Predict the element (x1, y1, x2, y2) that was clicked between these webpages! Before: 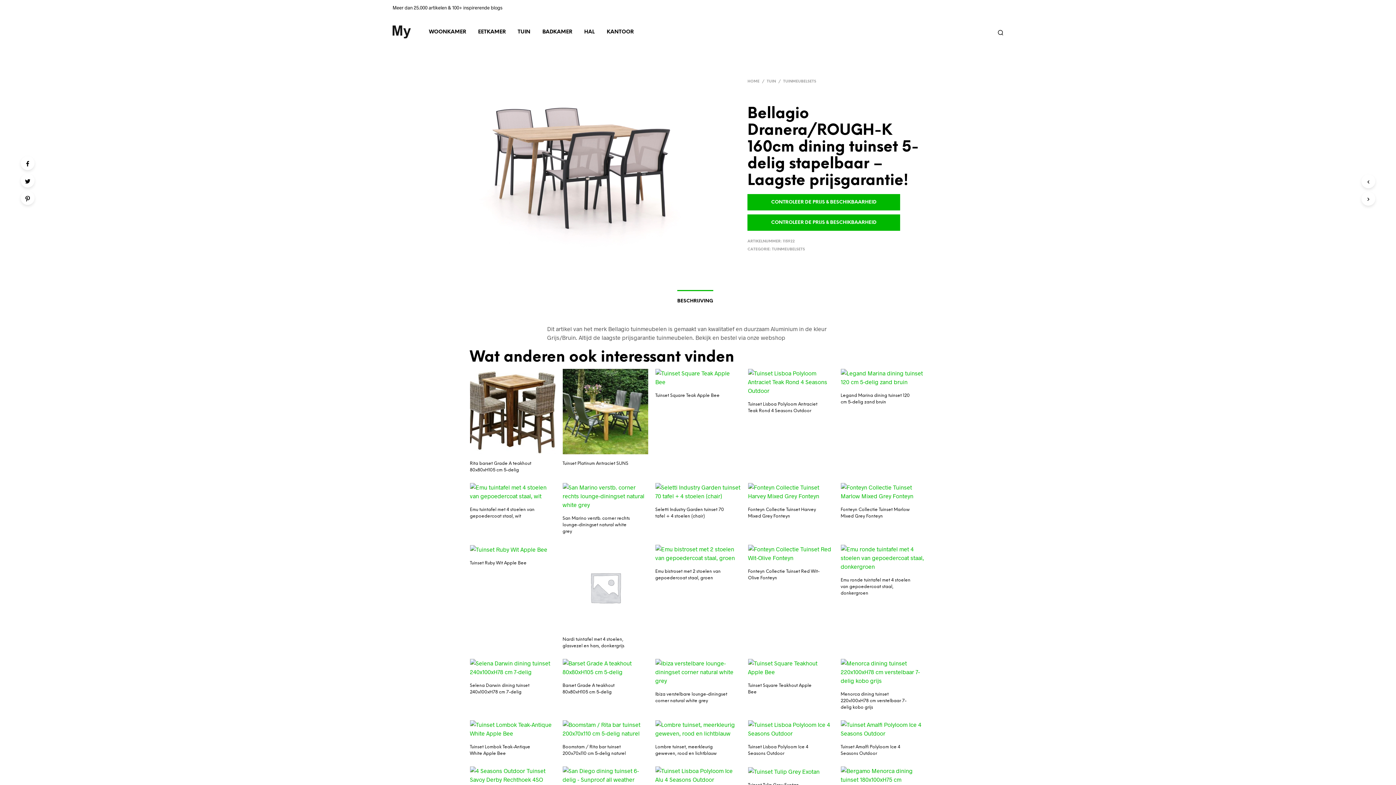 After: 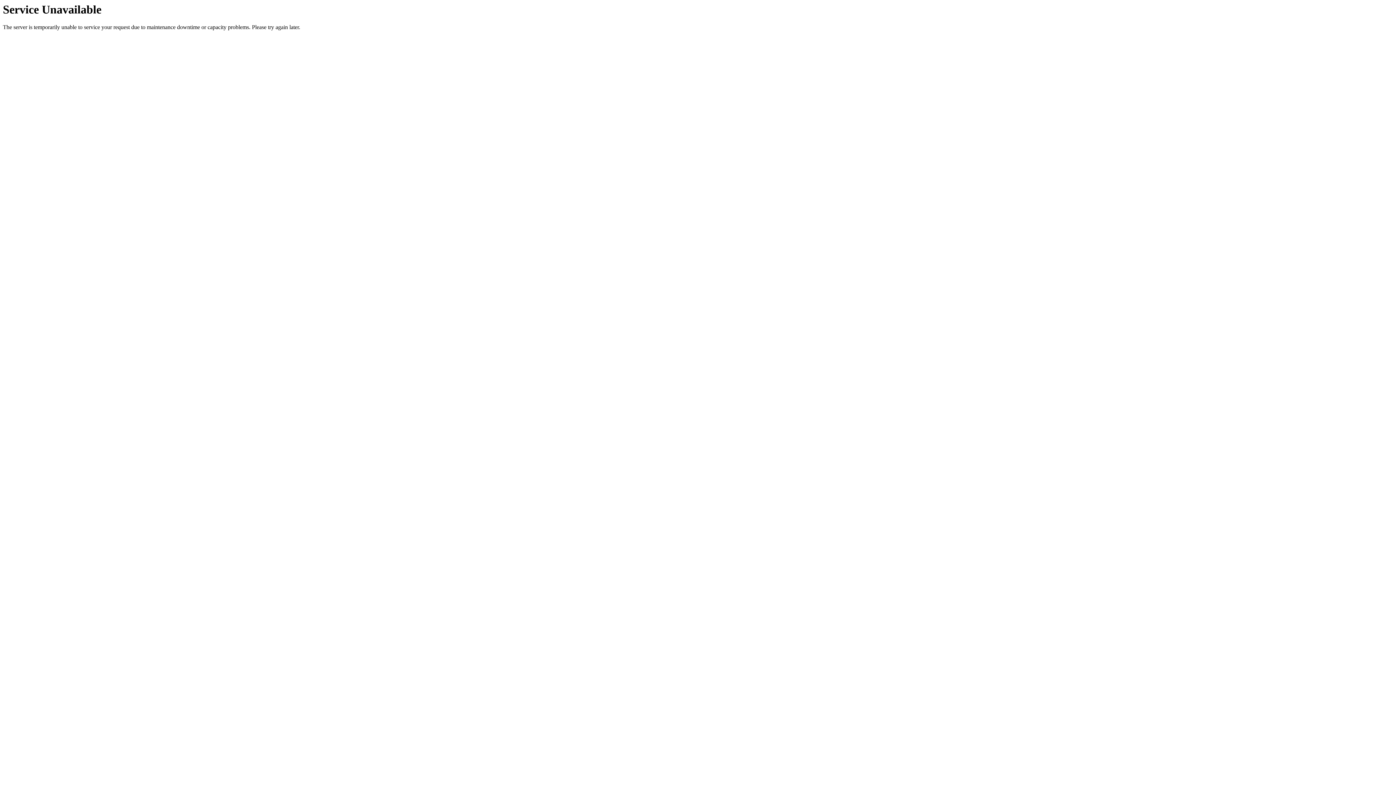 Action: bbox: (748, 744, 820, 757) label: Tuinset Lisboa Polyloom Ice 4 Seasons Outdoor